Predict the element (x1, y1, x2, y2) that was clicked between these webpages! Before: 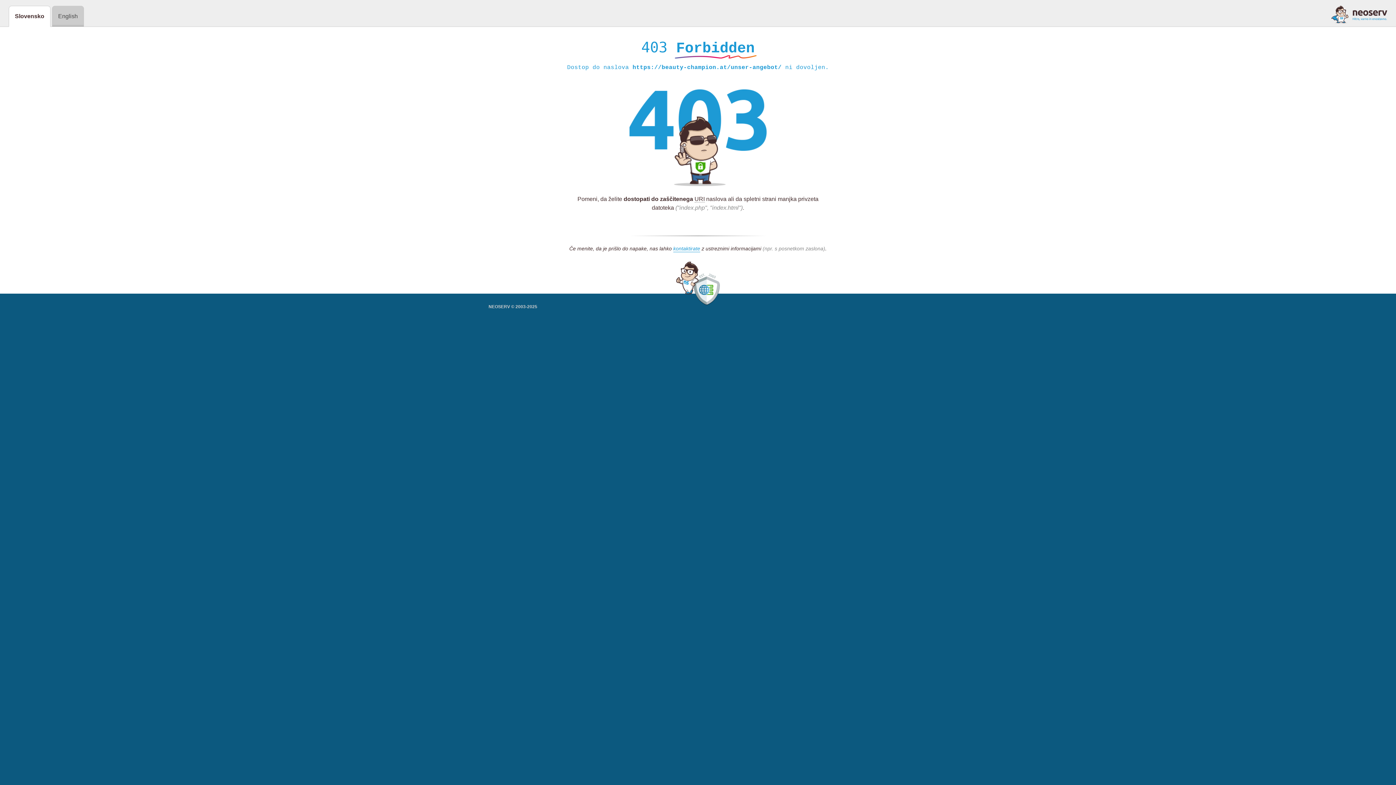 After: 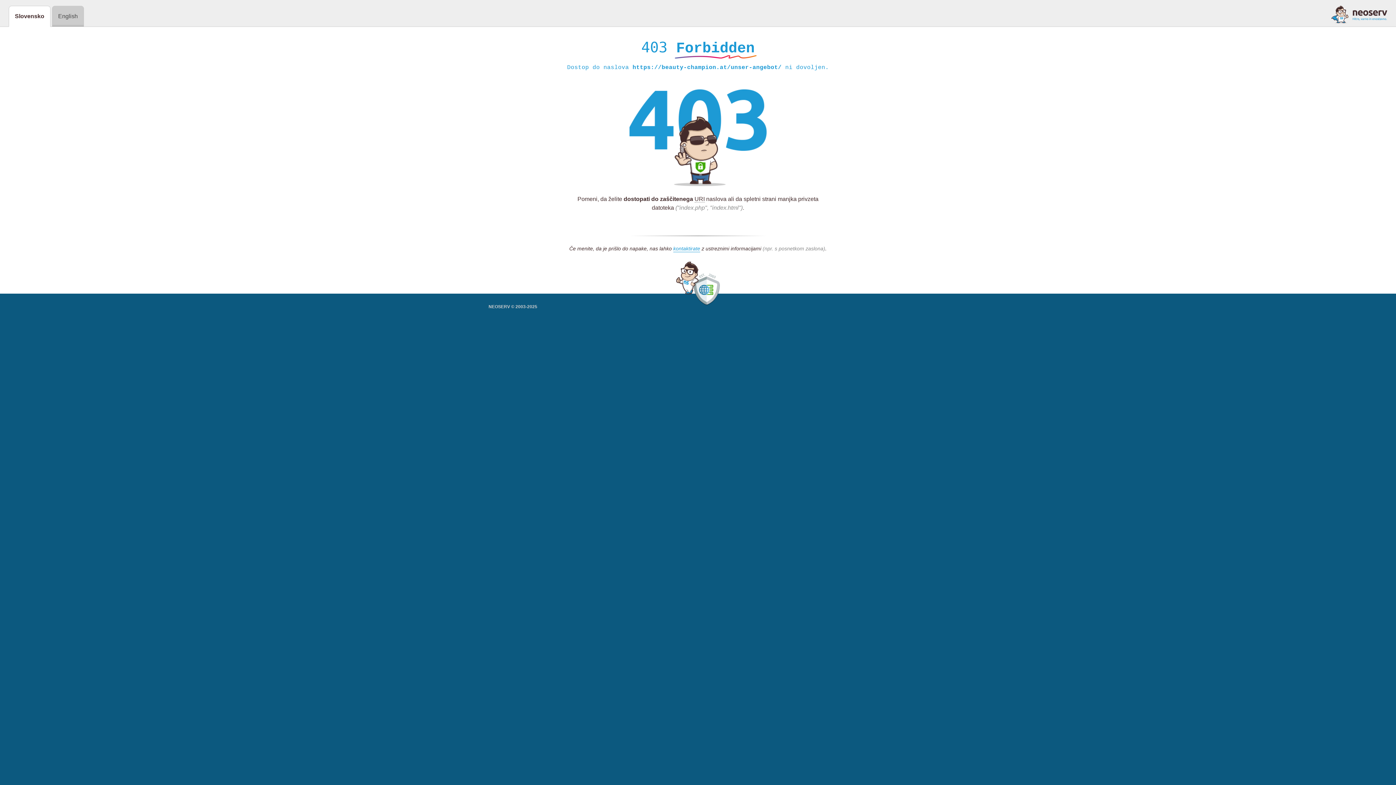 Action: bbox: (1331, 5, 1387, 23)